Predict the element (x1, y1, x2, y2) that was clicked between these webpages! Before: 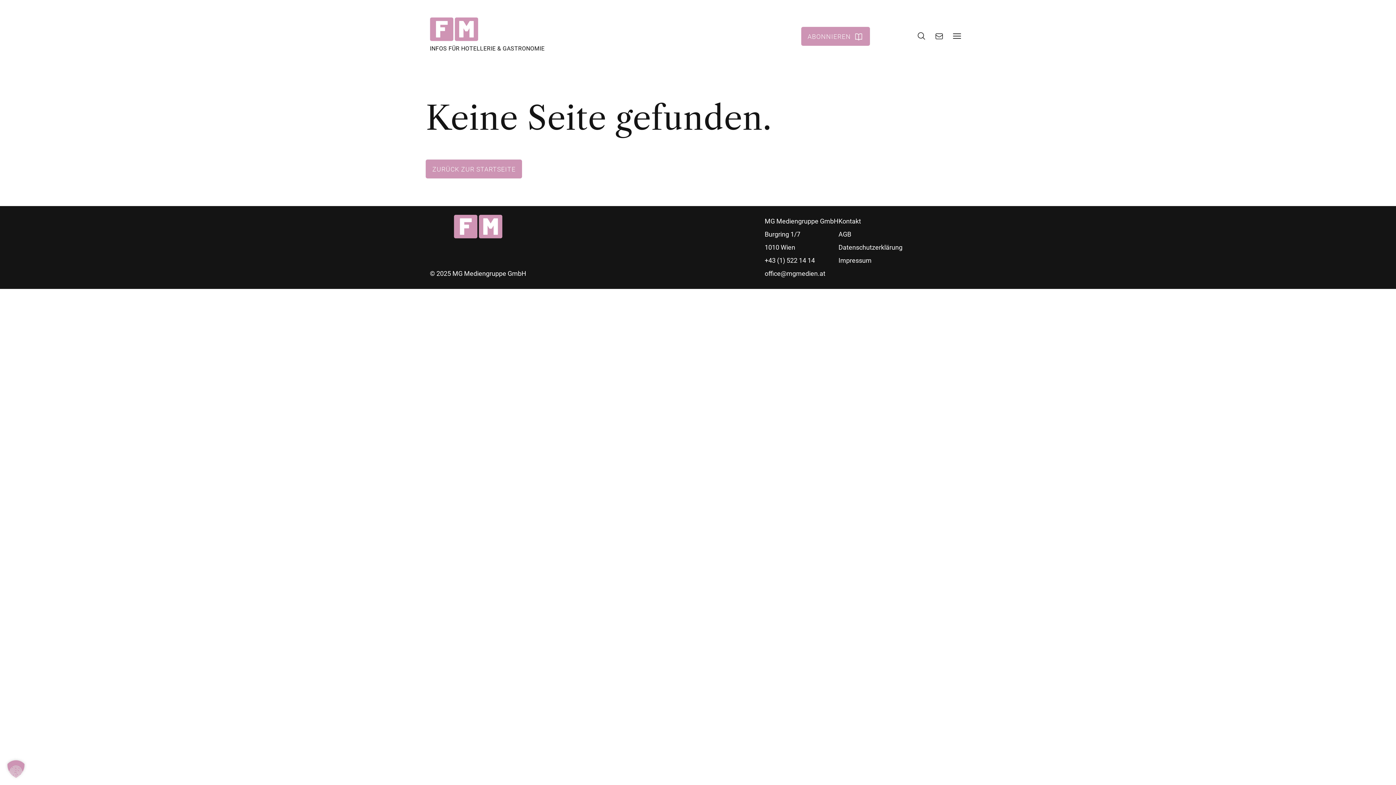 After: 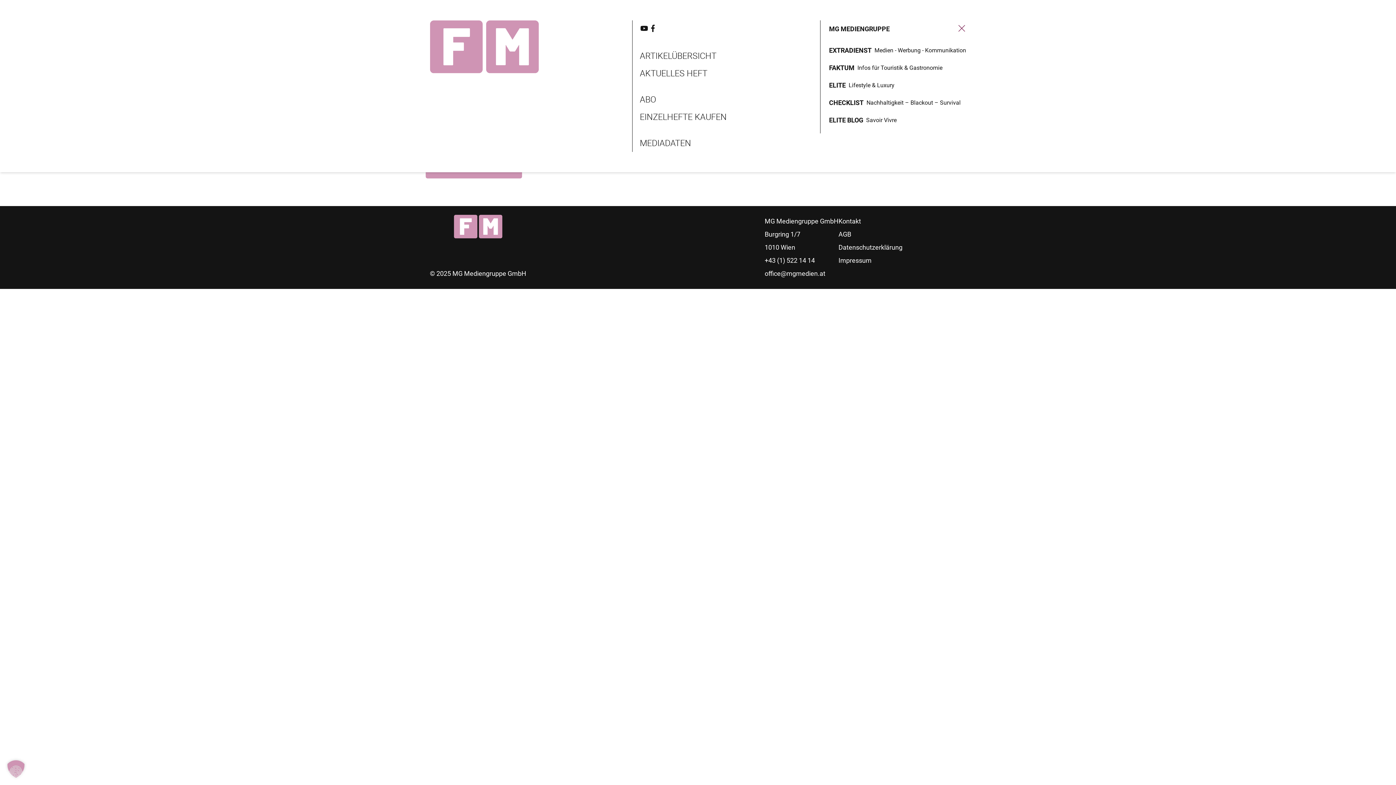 Action: label: NAVIGATION ANZEIGEN bbox: (948, 30, 966, 42)